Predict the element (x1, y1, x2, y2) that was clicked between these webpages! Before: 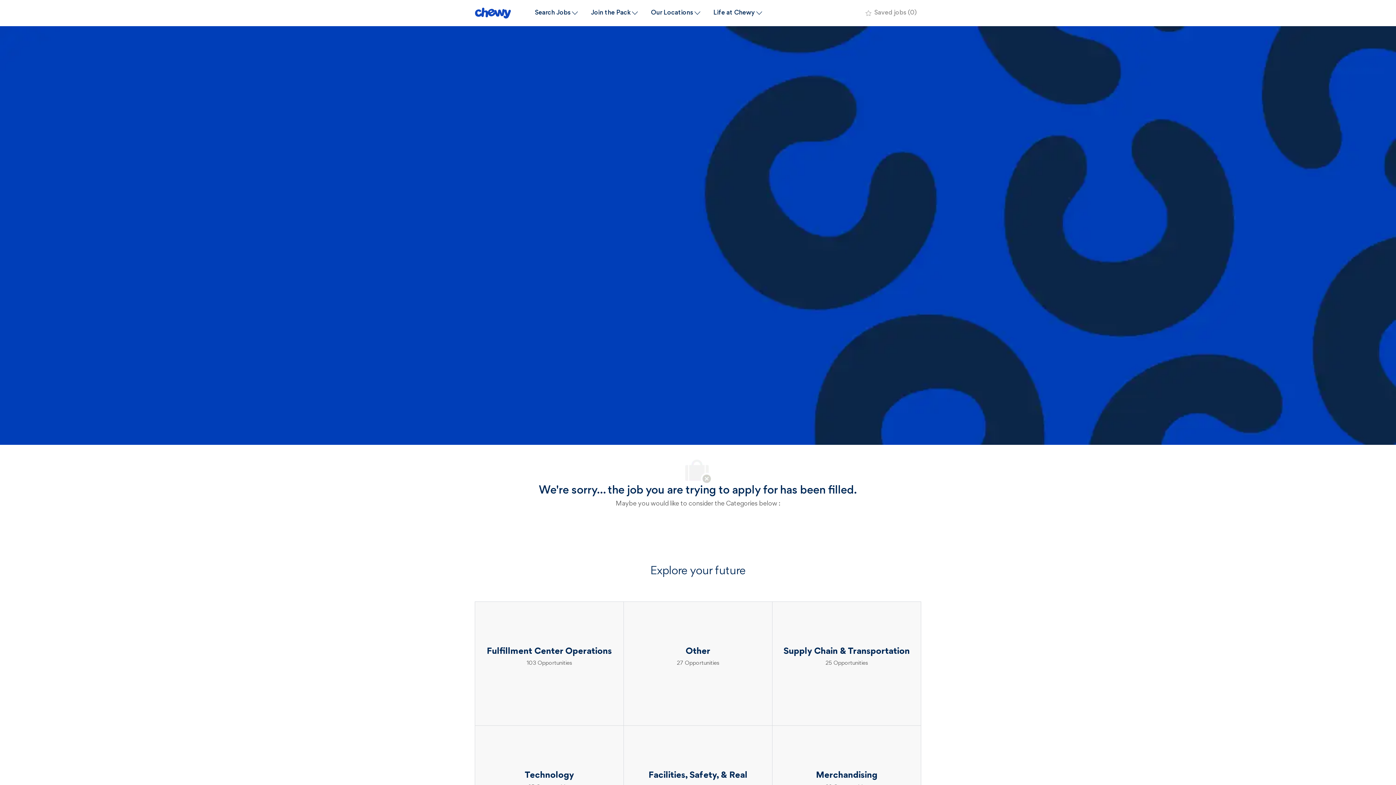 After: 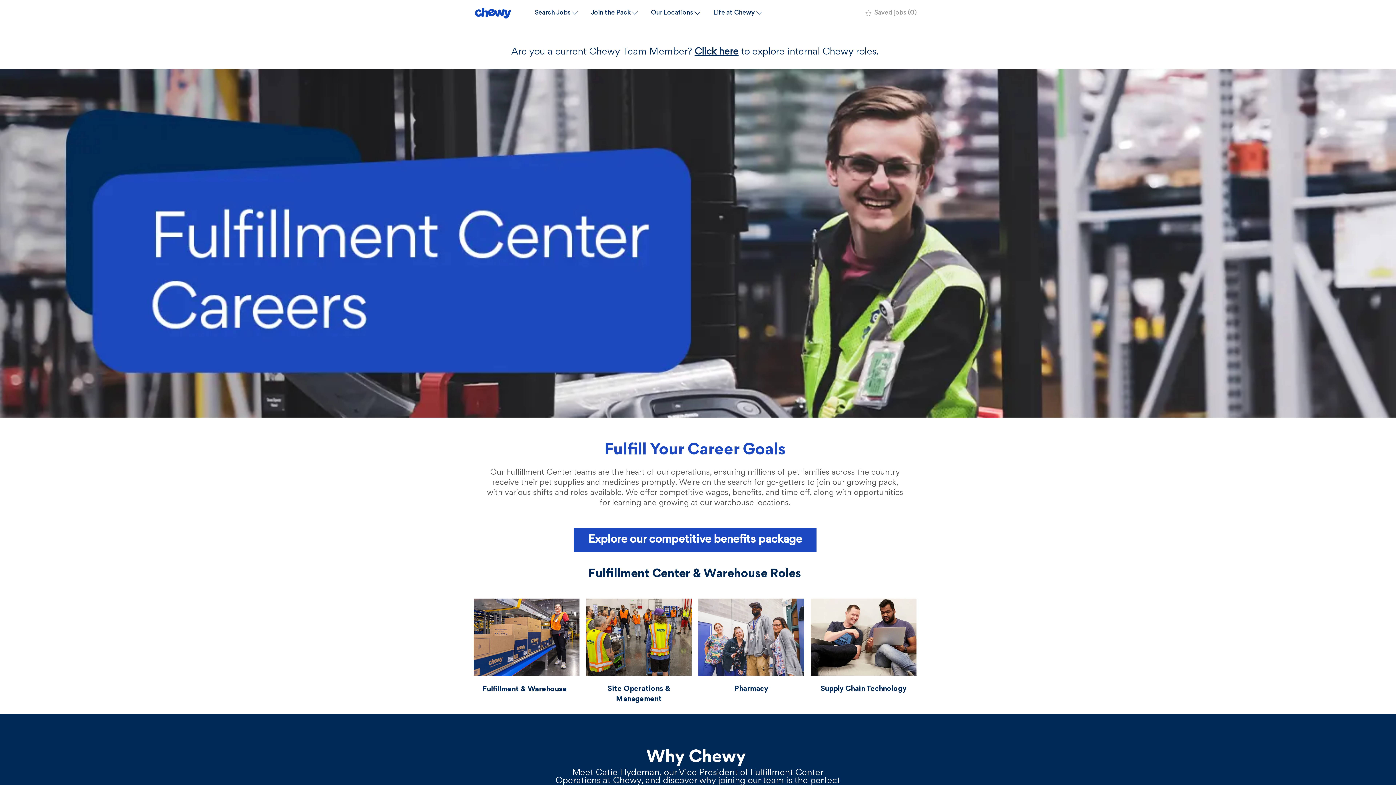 Action: label: Fulfillment Center Operations

103 Opportunities bbox: (475, 602, 623, 725)